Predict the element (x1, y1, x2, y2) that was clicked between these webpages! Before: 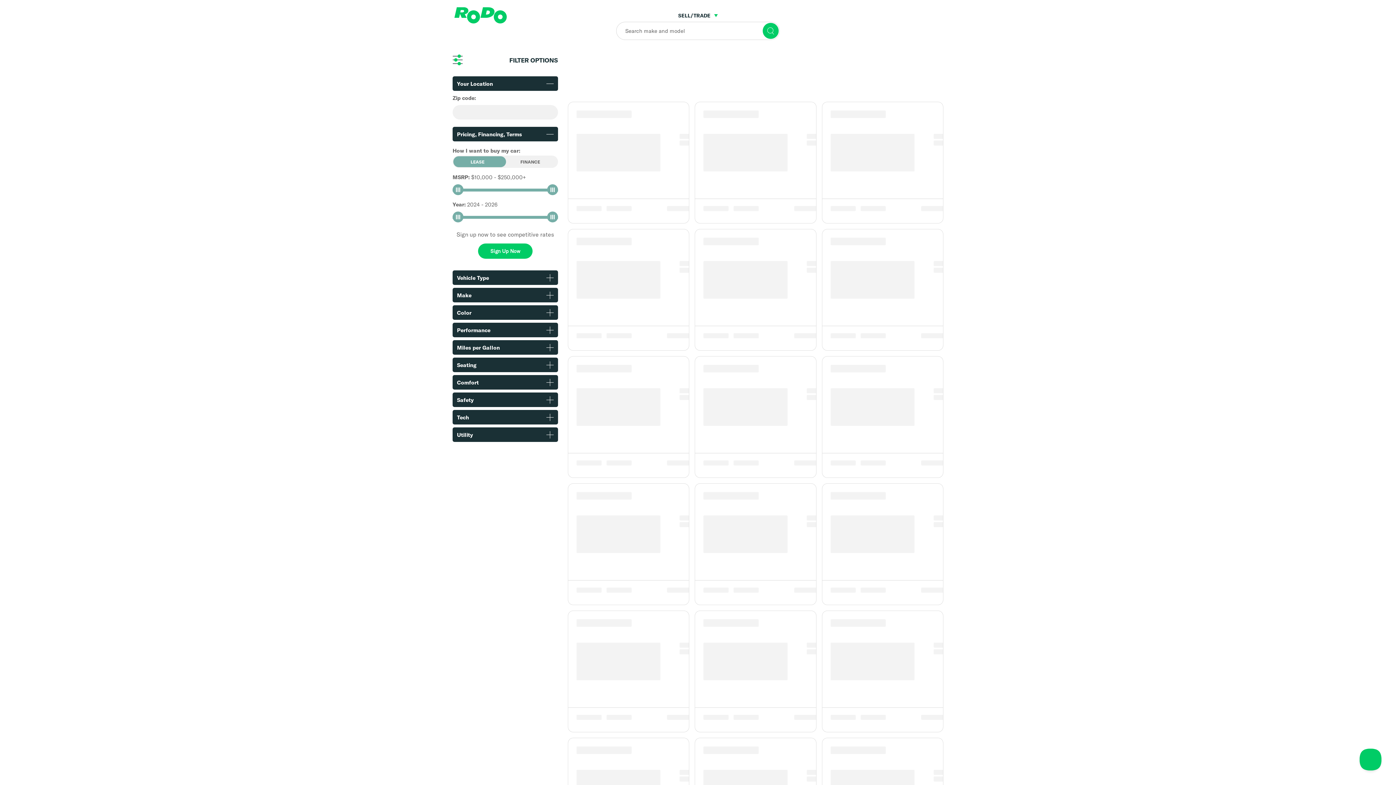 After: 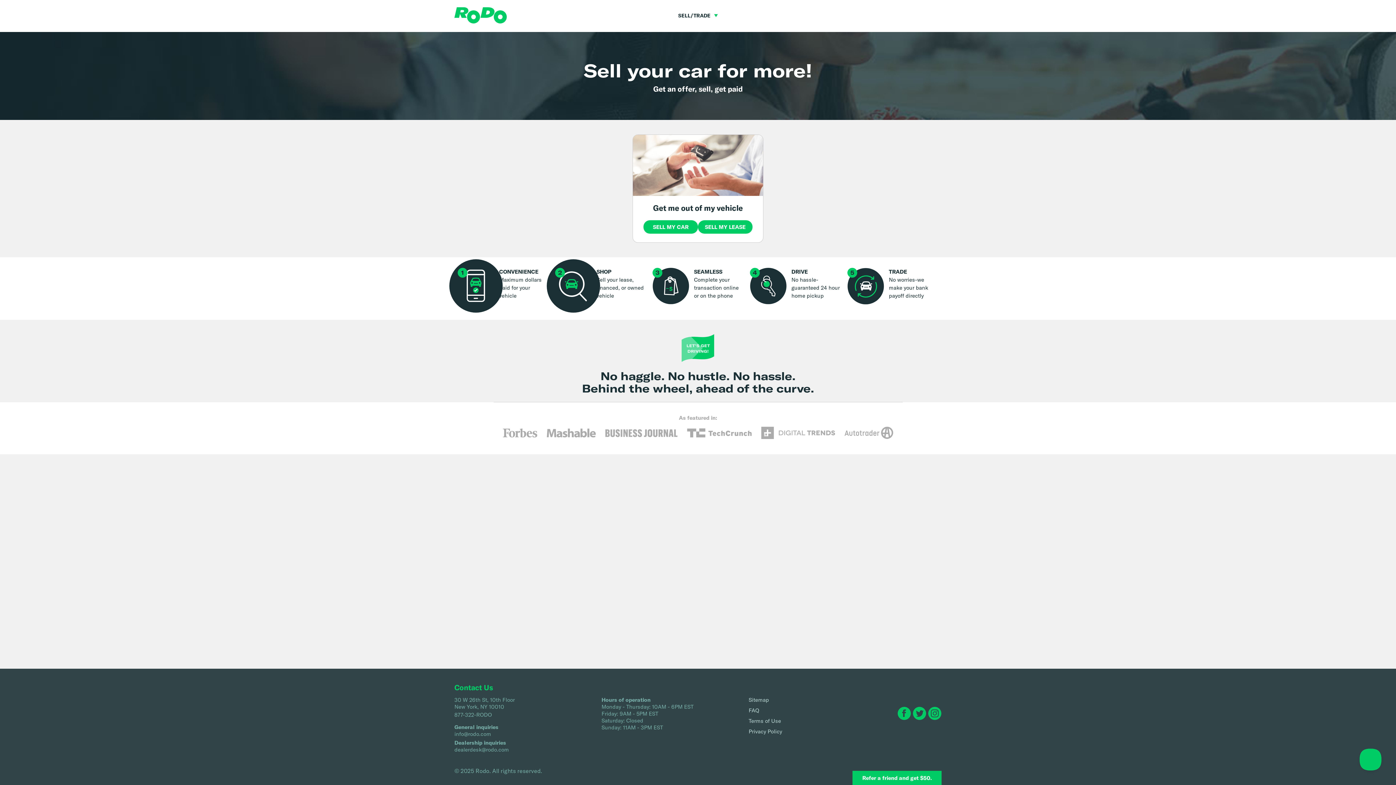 Action: bbox: (454, 7, 506, 24)